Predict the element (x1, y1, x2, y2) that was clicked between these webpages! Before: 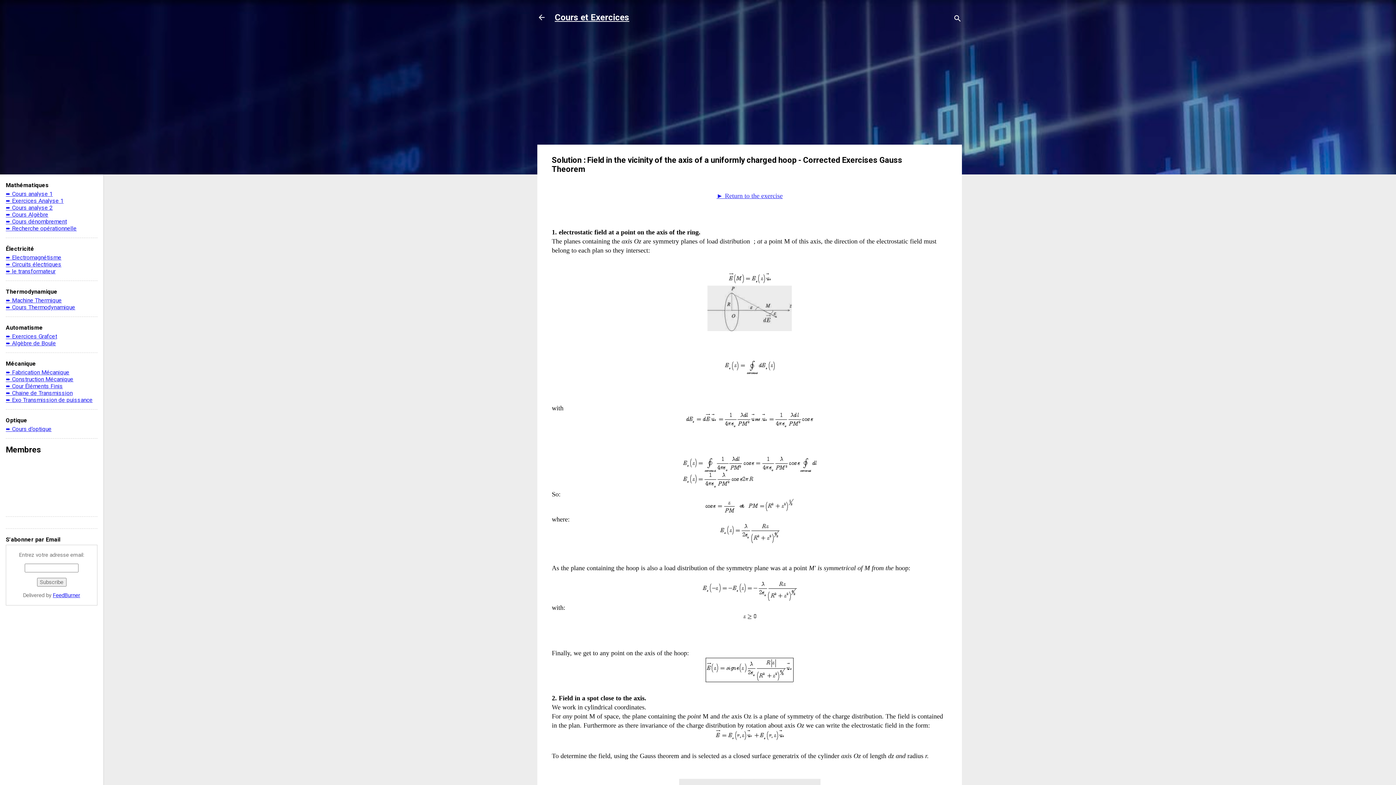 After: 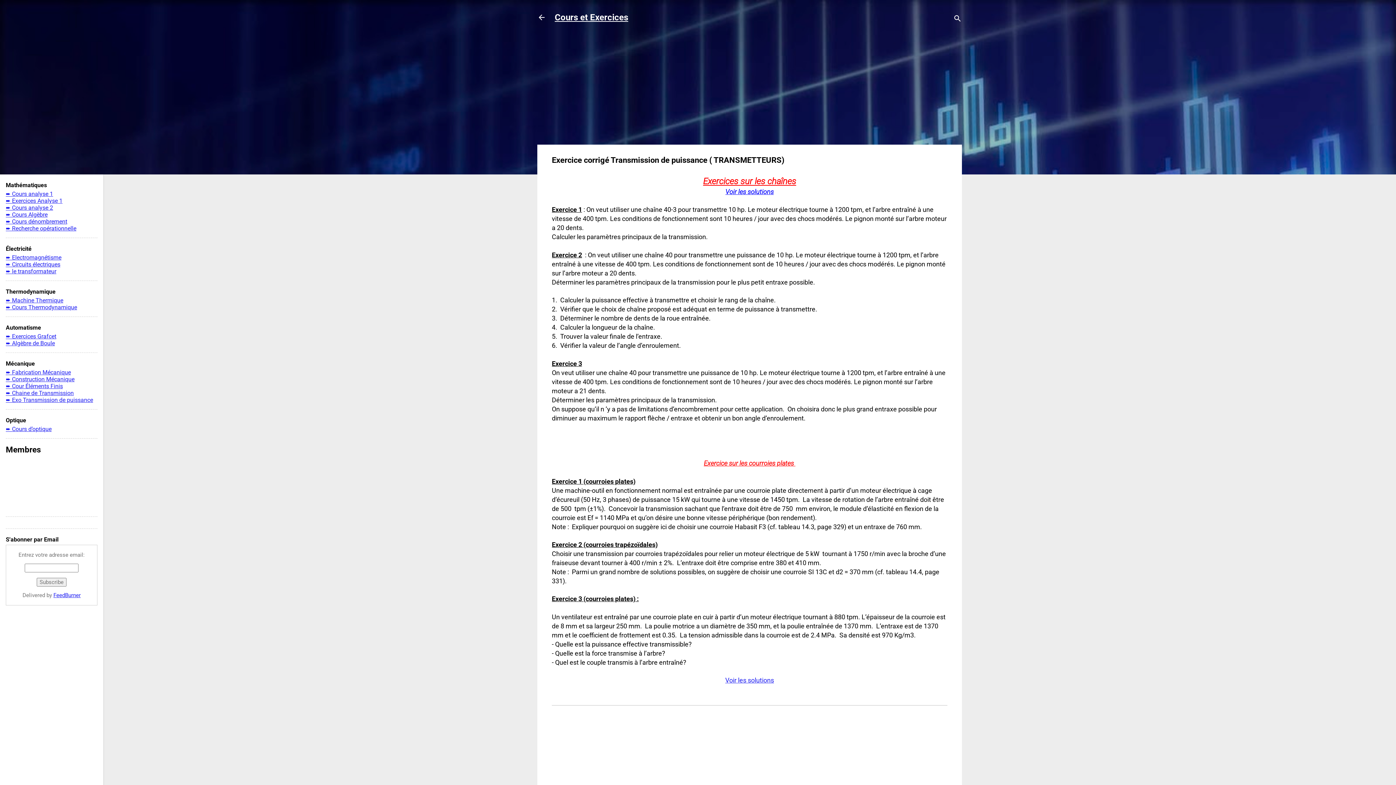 Action: bbox: (5, 396, 92, 403) label: ➨ Exo Transmission de puissance